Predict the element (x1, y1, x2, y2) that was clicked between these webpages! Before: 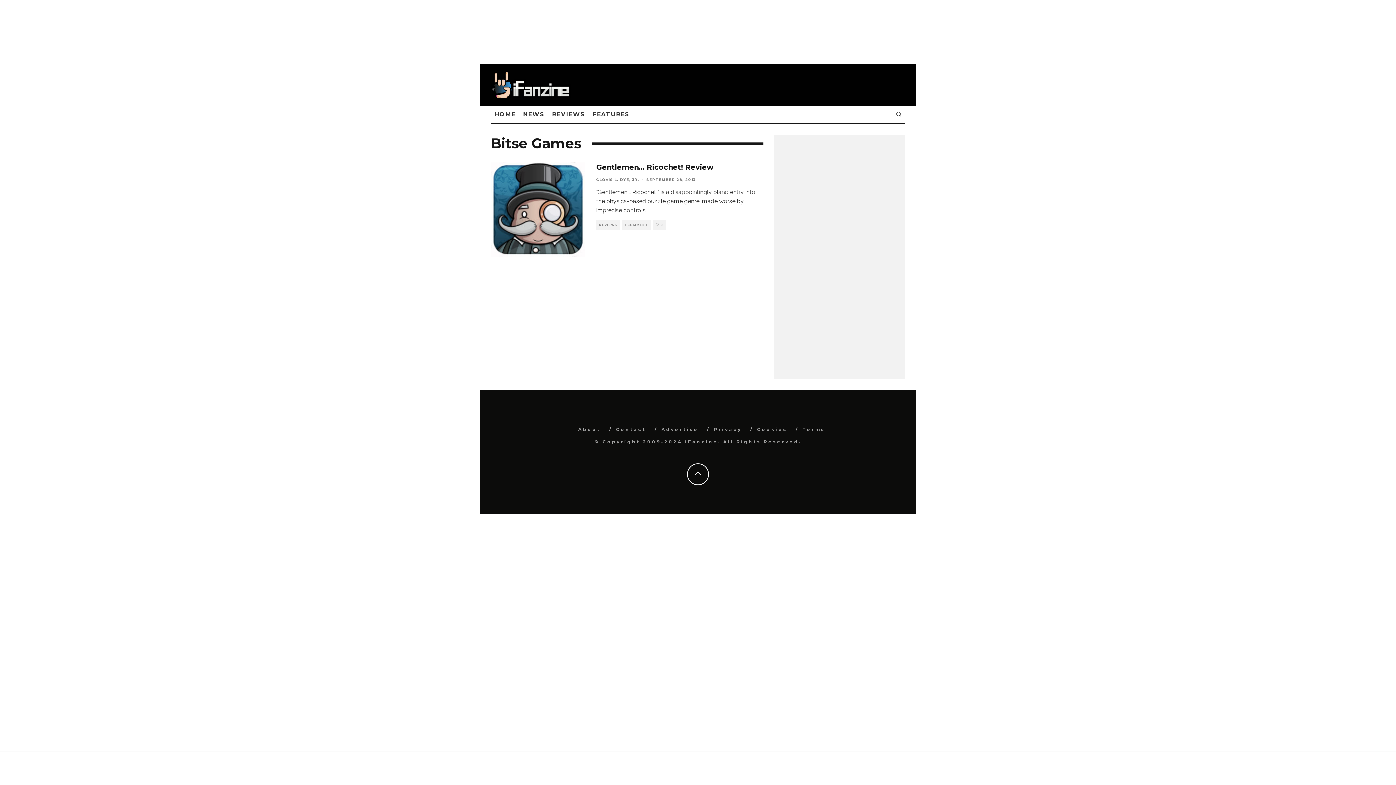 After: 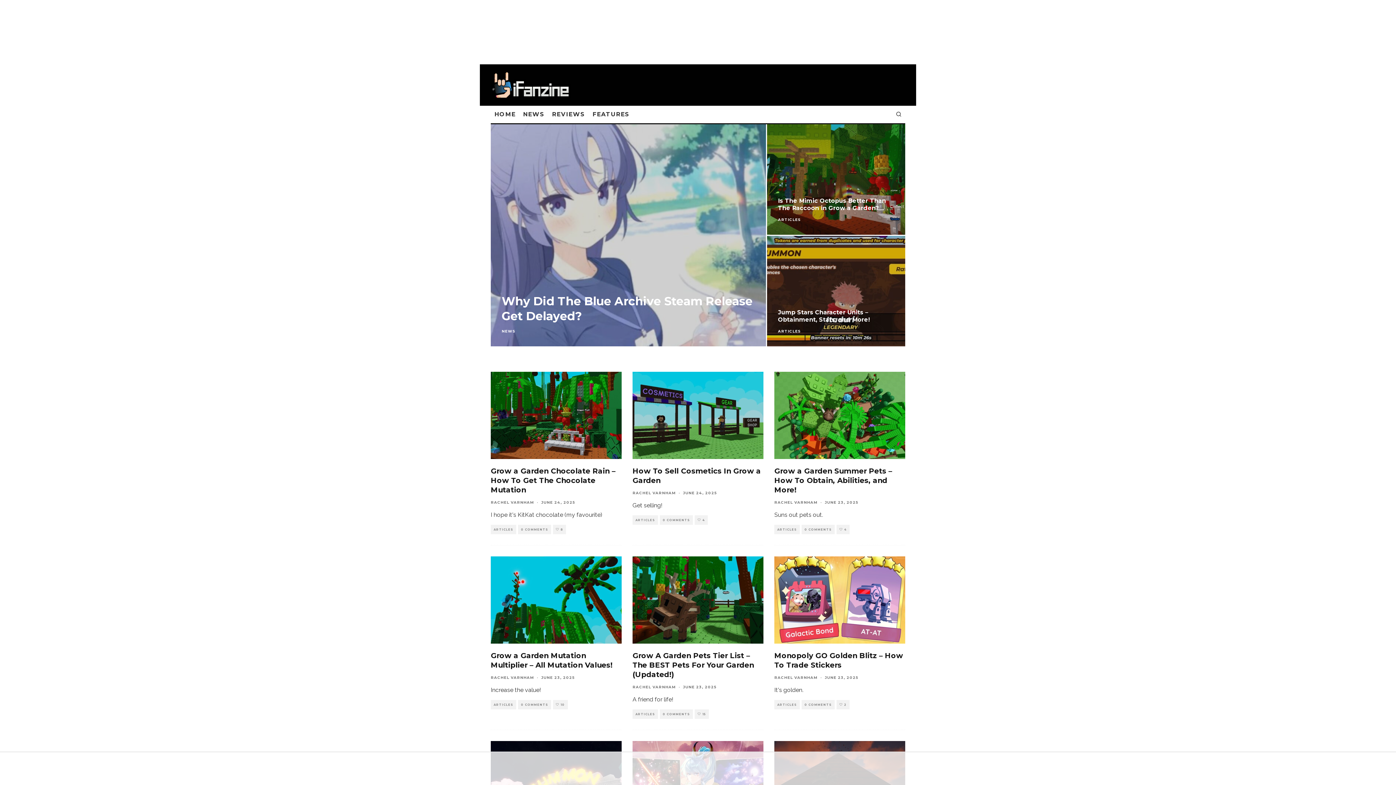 Action: label: HOME bbox: (490, 106, 519, 123)